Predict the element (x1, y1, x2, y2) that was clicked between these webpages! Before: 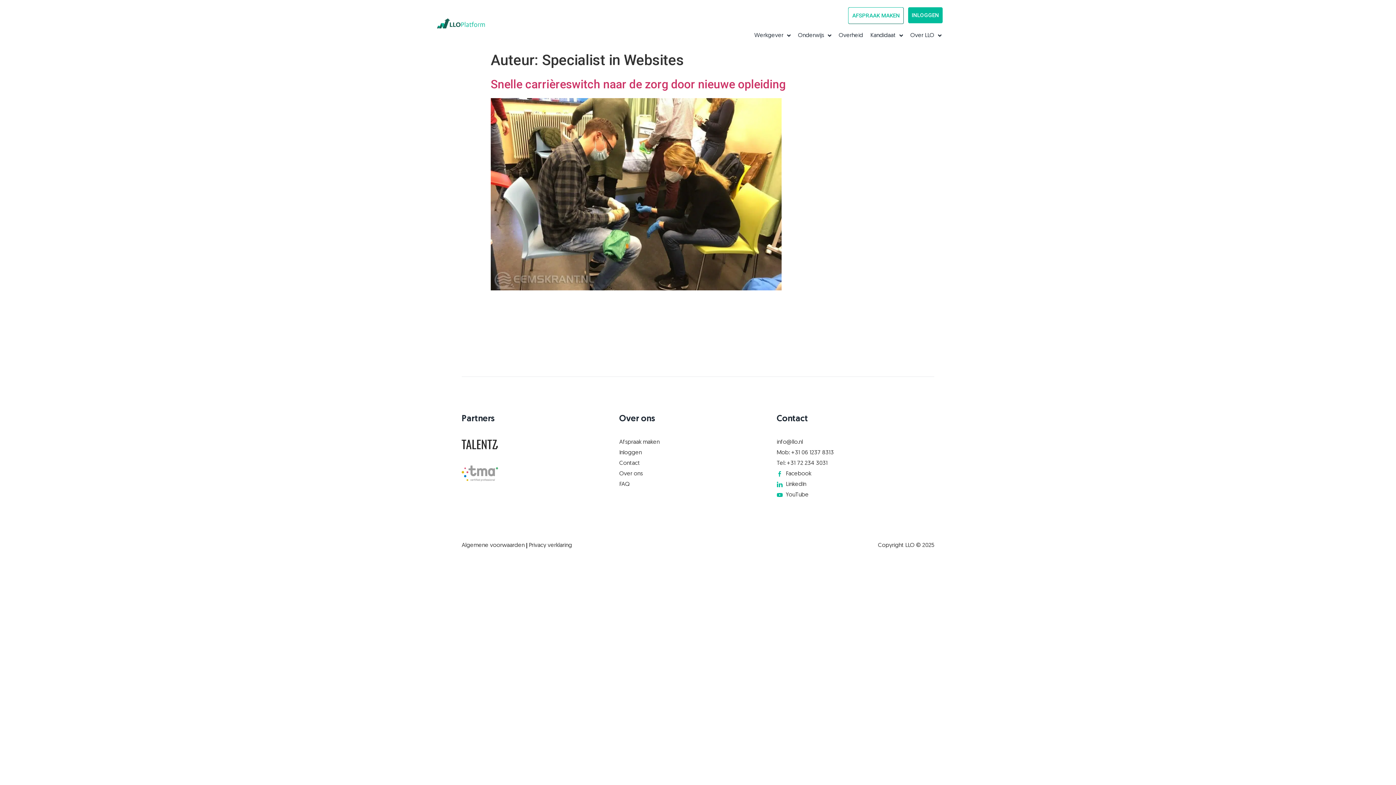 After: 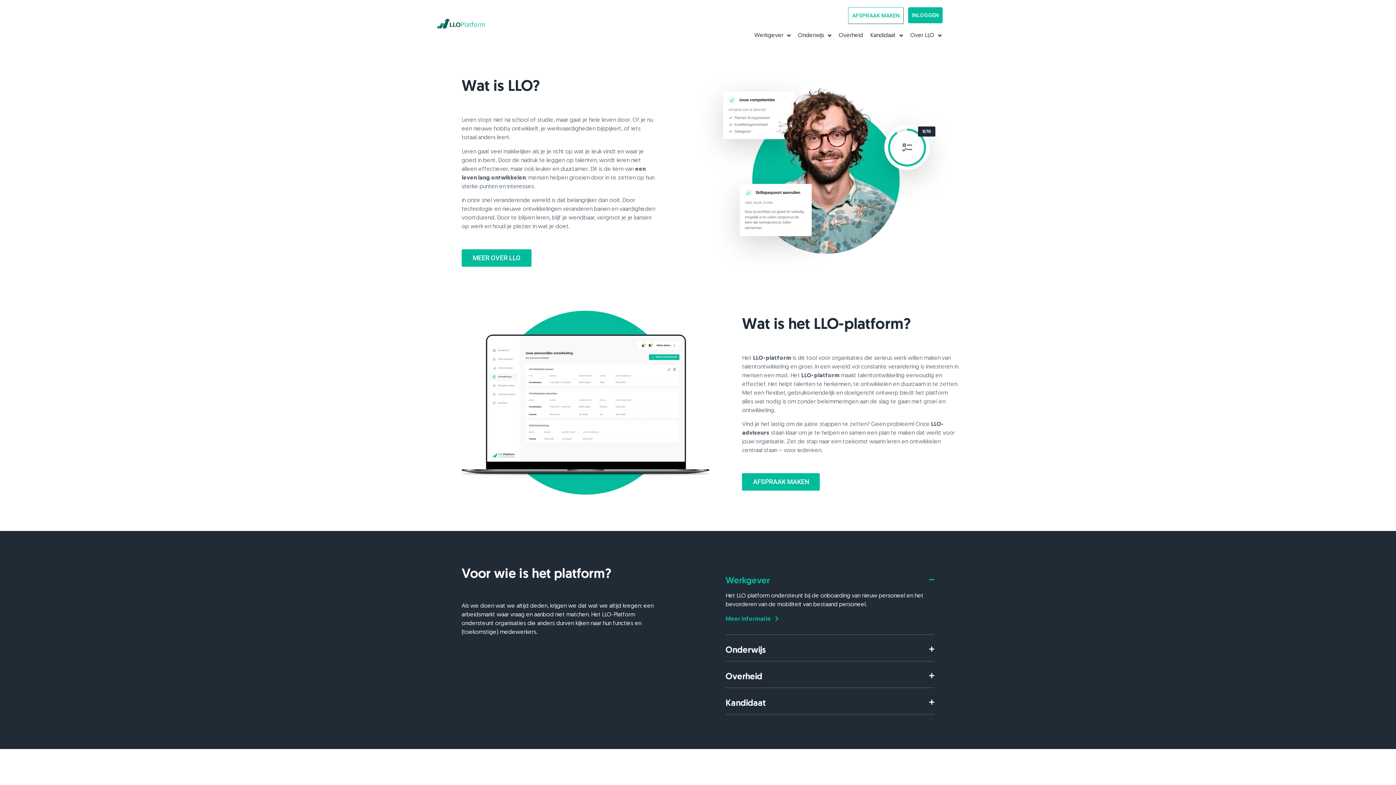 Action: bbox: (436, 16, 485, 30)